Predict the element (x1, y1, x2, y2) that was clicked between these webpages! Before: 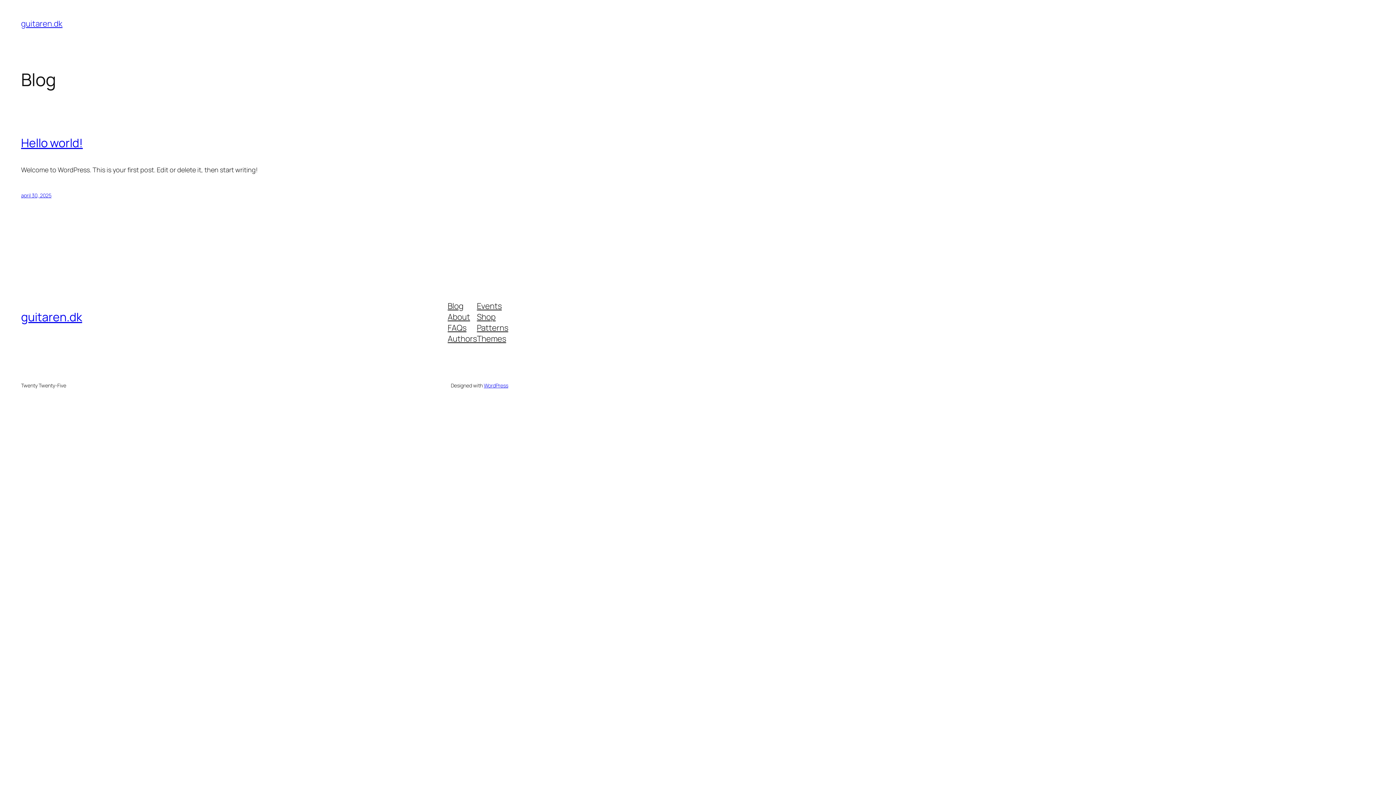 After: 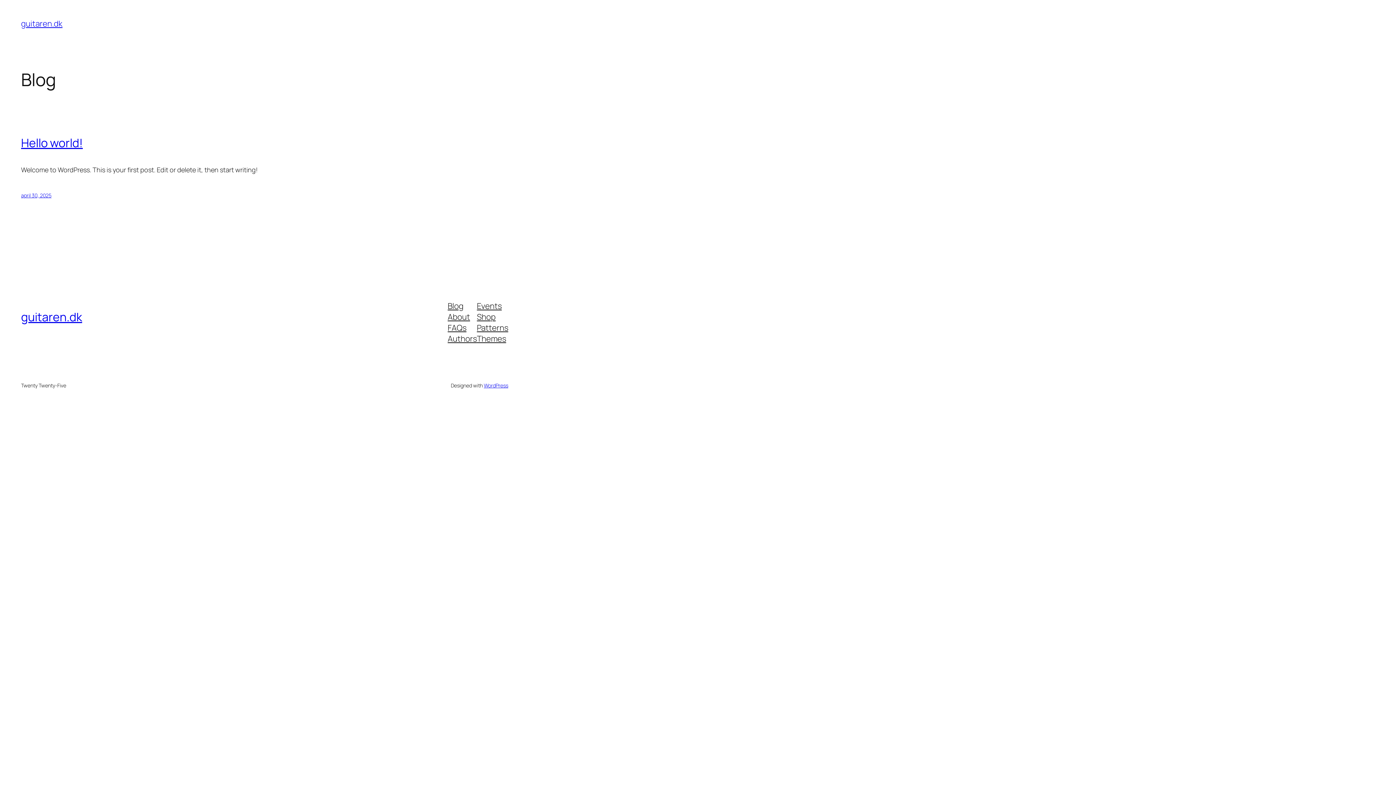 Action: label: FAQs bbox: (447, 322, 466, 333)